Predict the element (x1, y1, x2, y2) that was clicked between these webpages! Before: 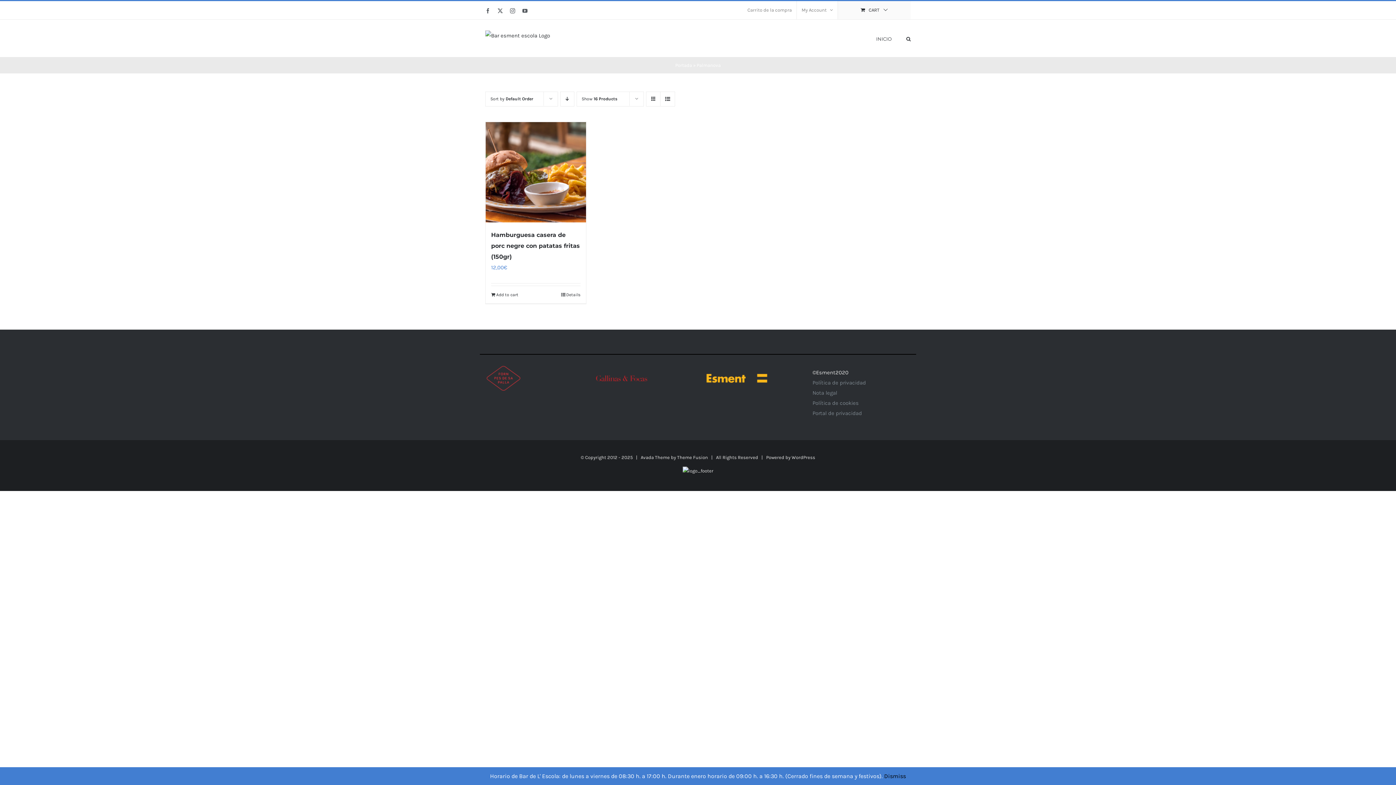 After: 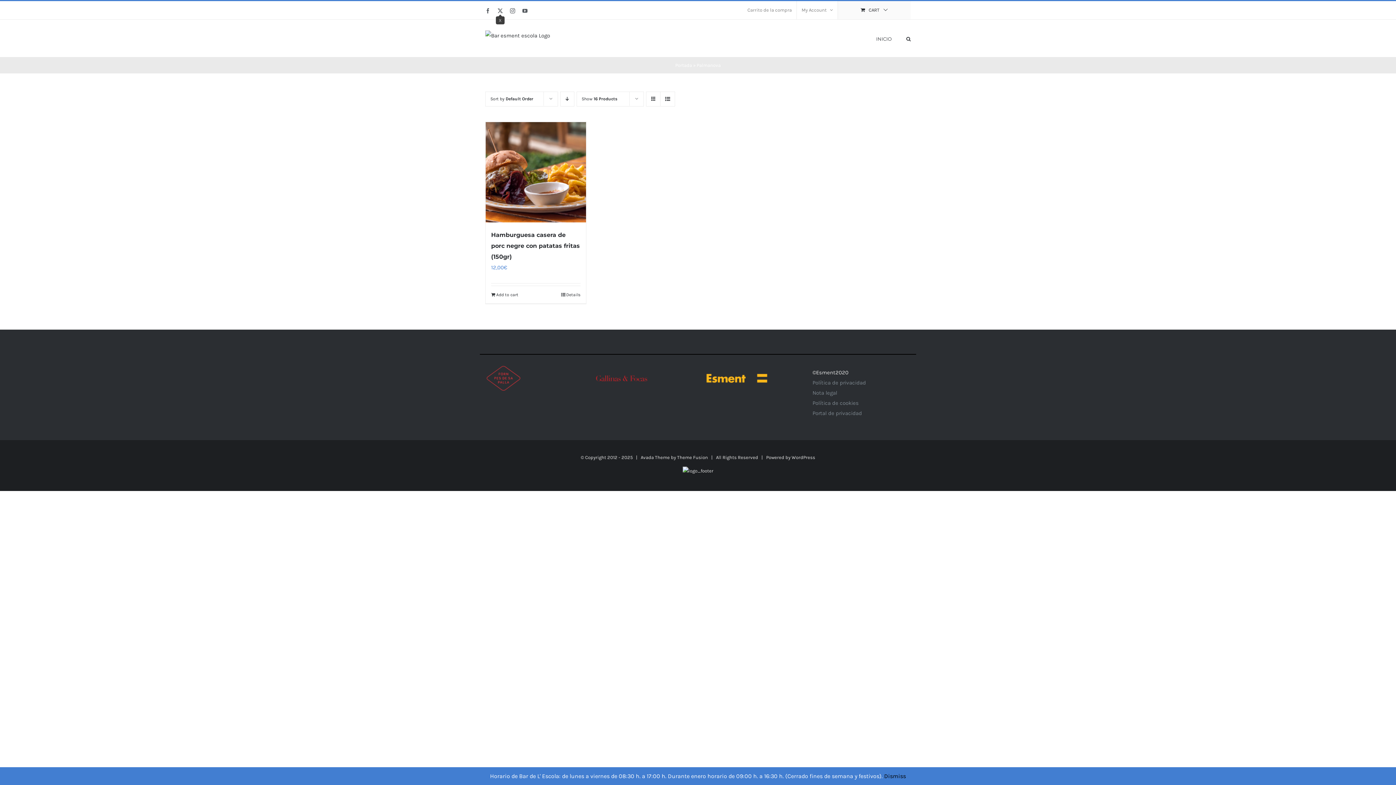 Action: bbox: (497, 8, 502, 13) label: X